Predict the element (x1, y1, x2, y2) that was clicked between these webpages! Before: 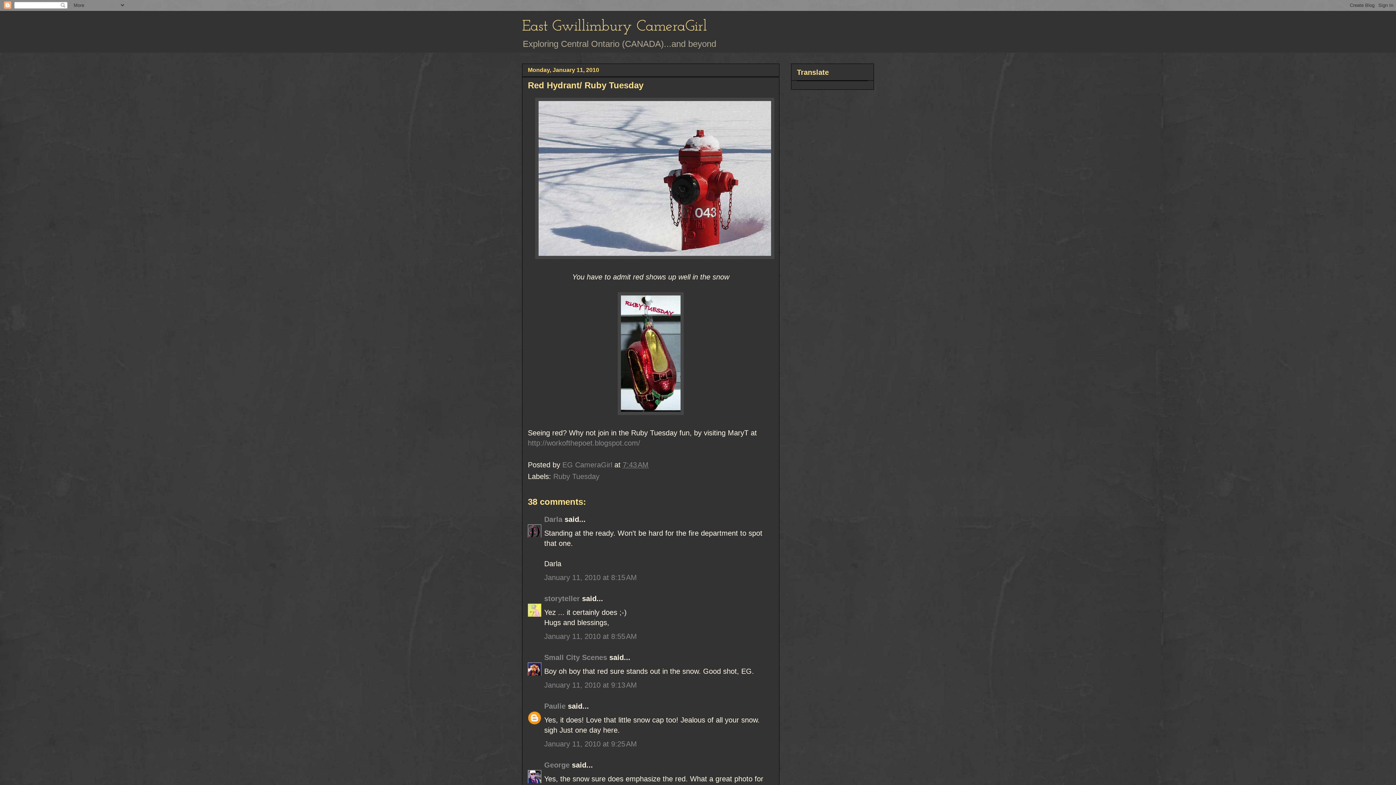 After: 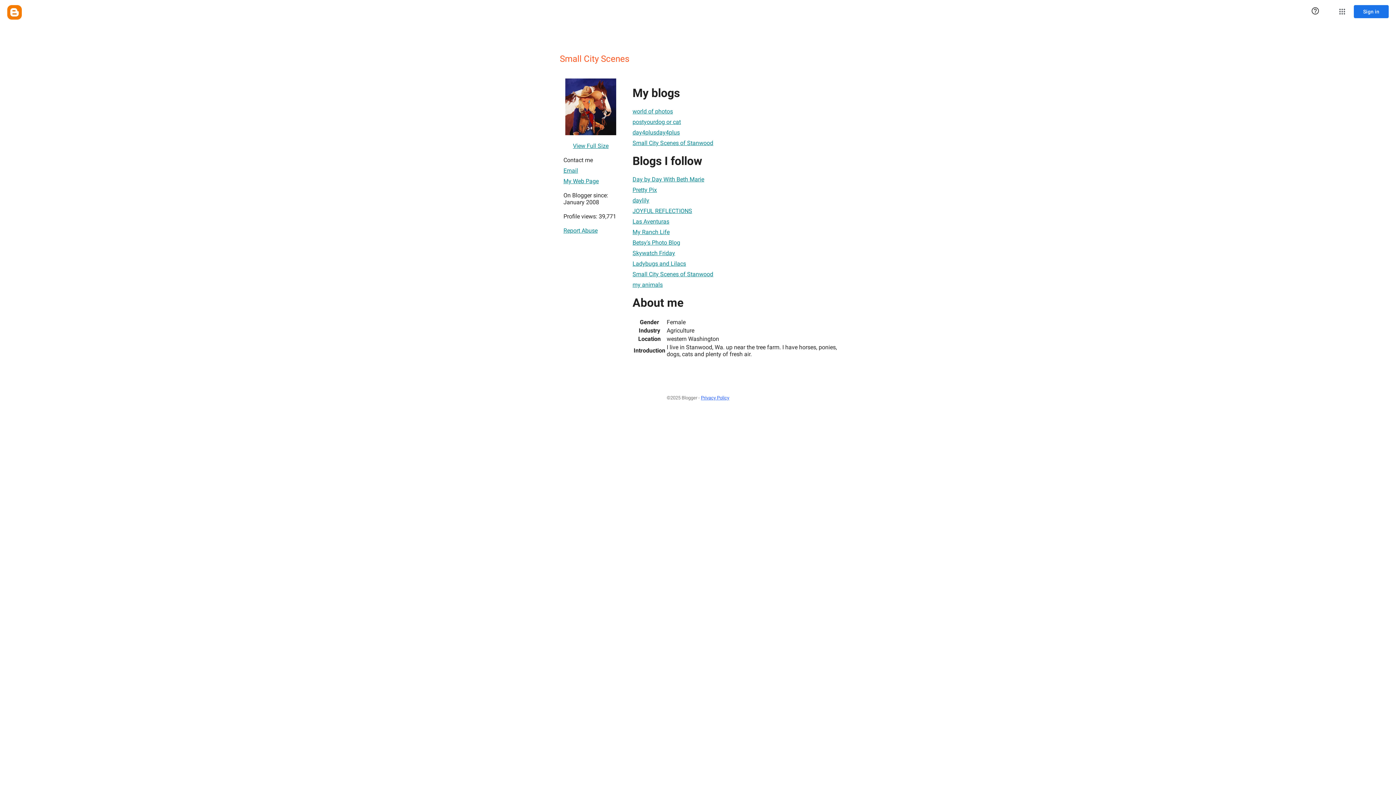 Action: bbox: (544, 653, 607, 661) label: Small City Scenes